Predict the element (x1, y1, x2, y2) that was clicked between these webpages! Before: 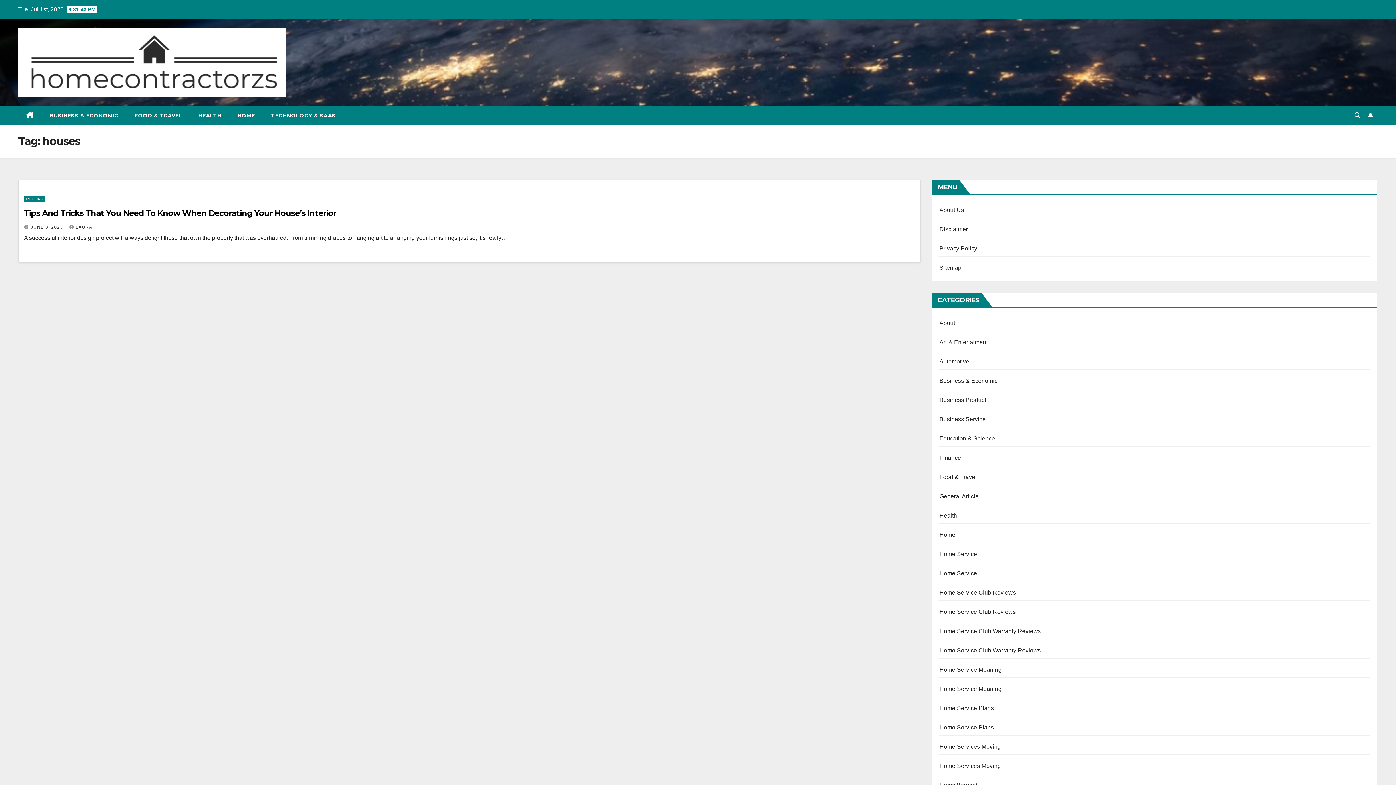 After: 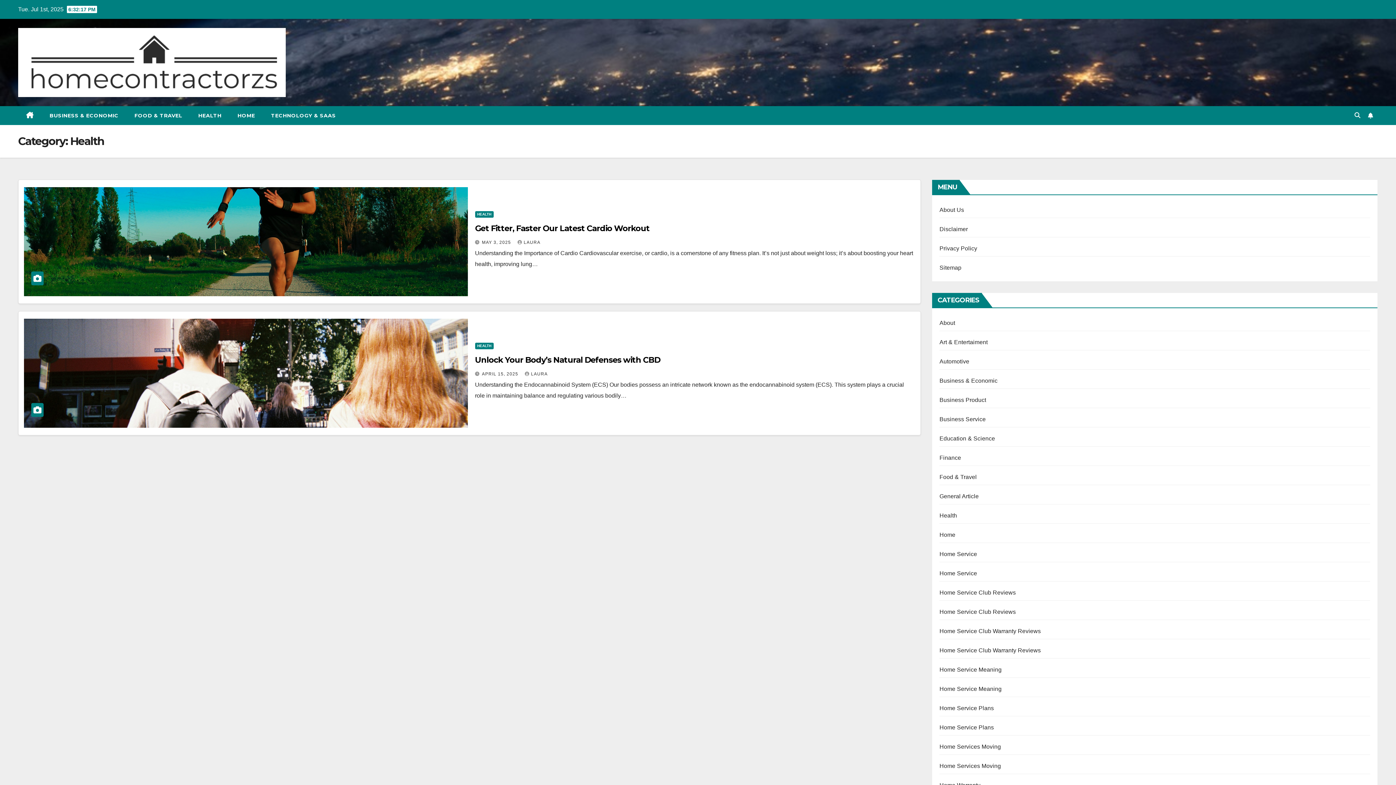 Action: label: HEALTH bbox: (190, 106, 229, 125)